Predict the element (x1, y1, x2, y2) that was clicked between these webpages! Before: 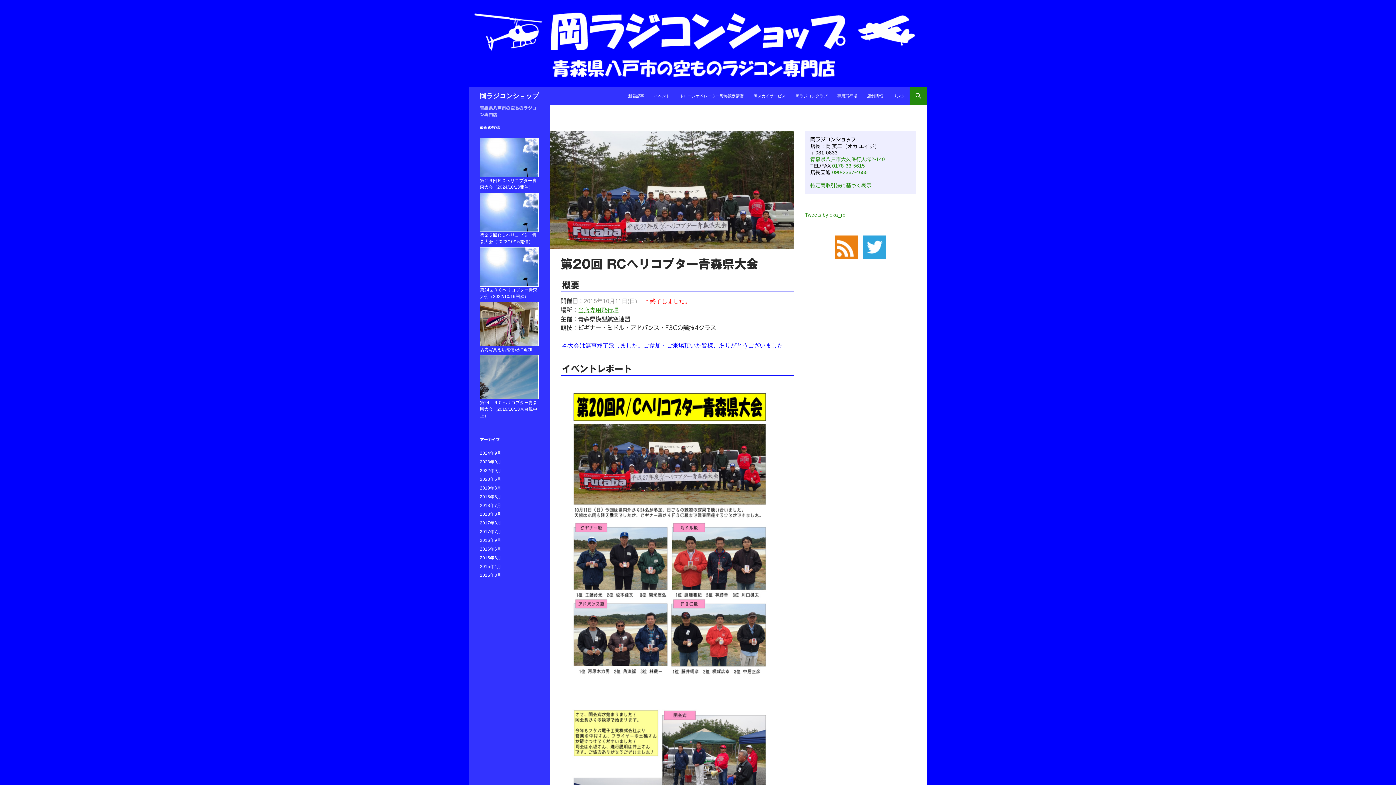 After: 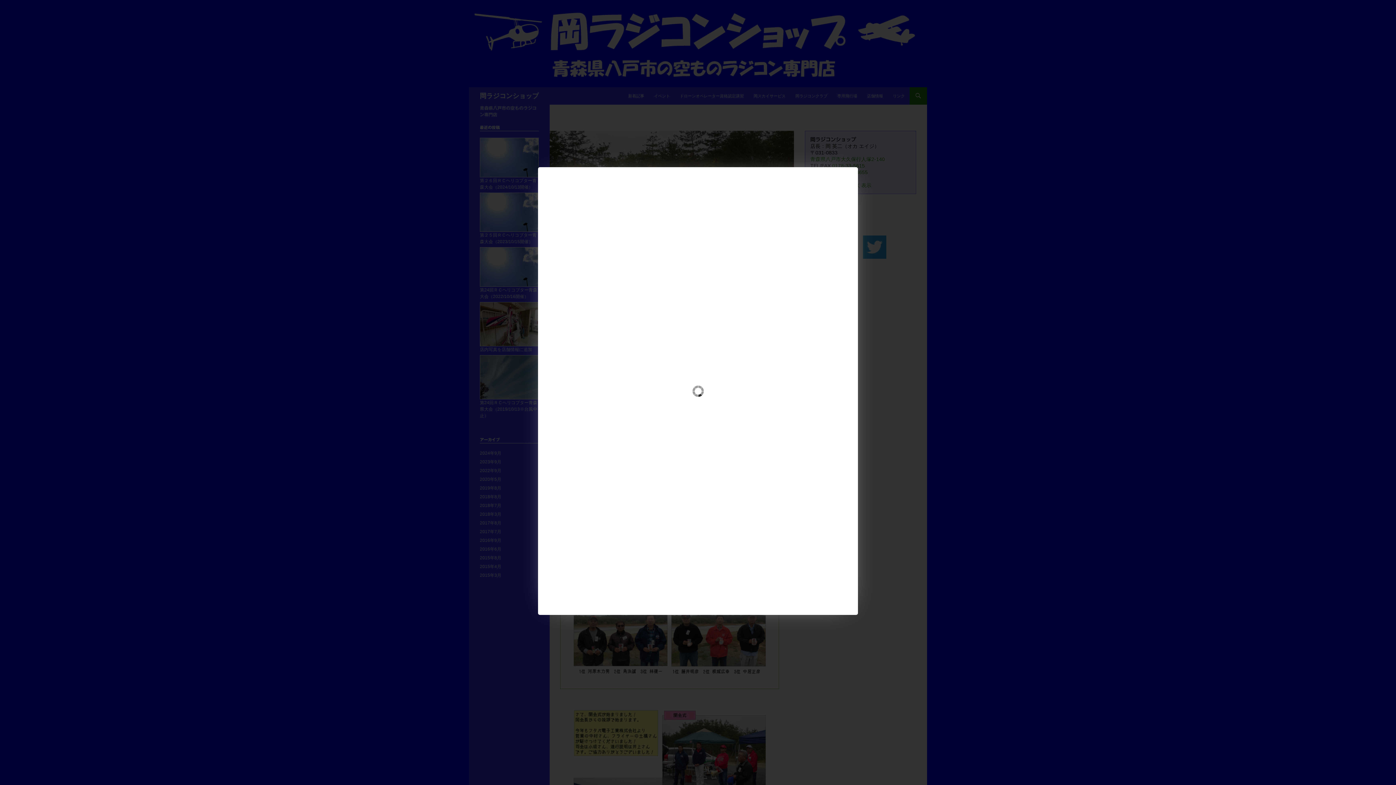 Action: bbox: (560, 531, 778, 537)